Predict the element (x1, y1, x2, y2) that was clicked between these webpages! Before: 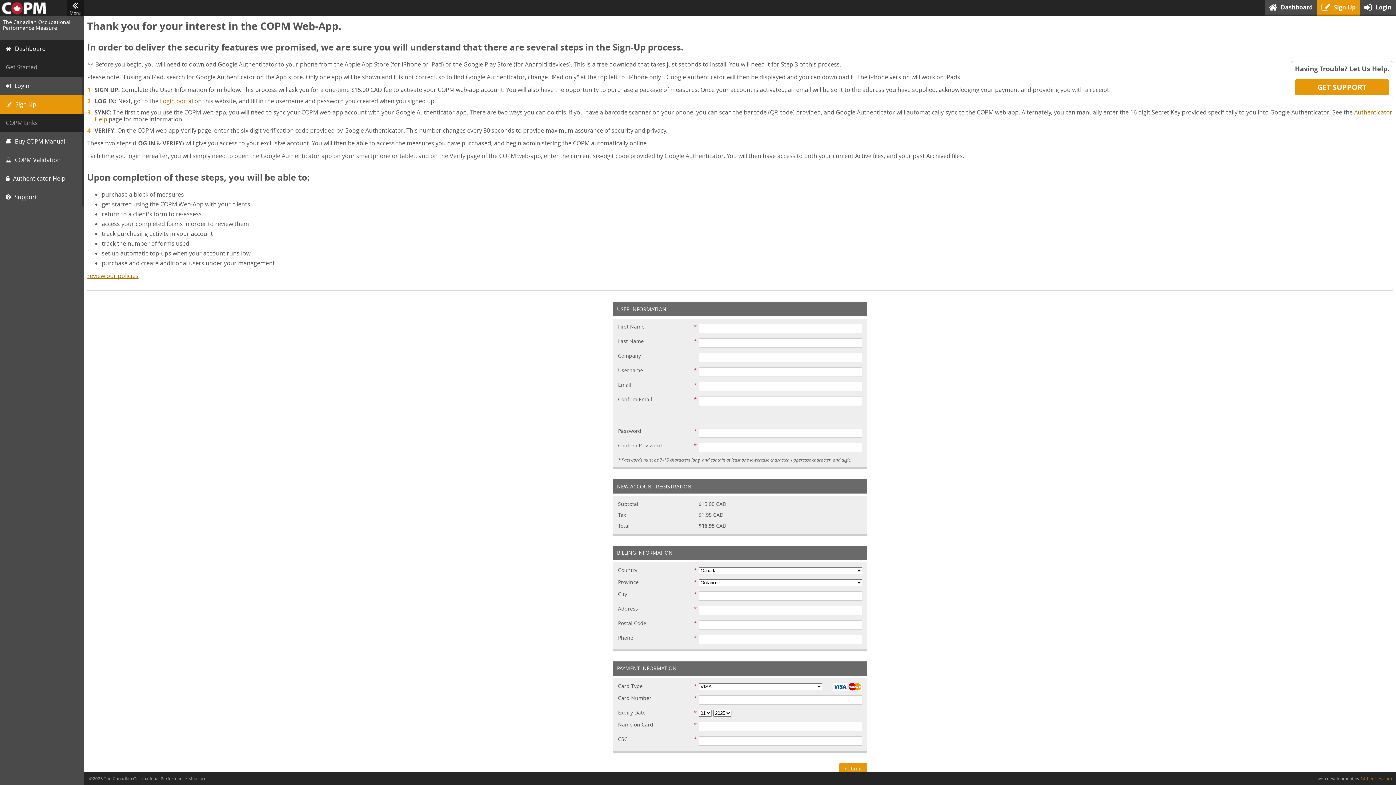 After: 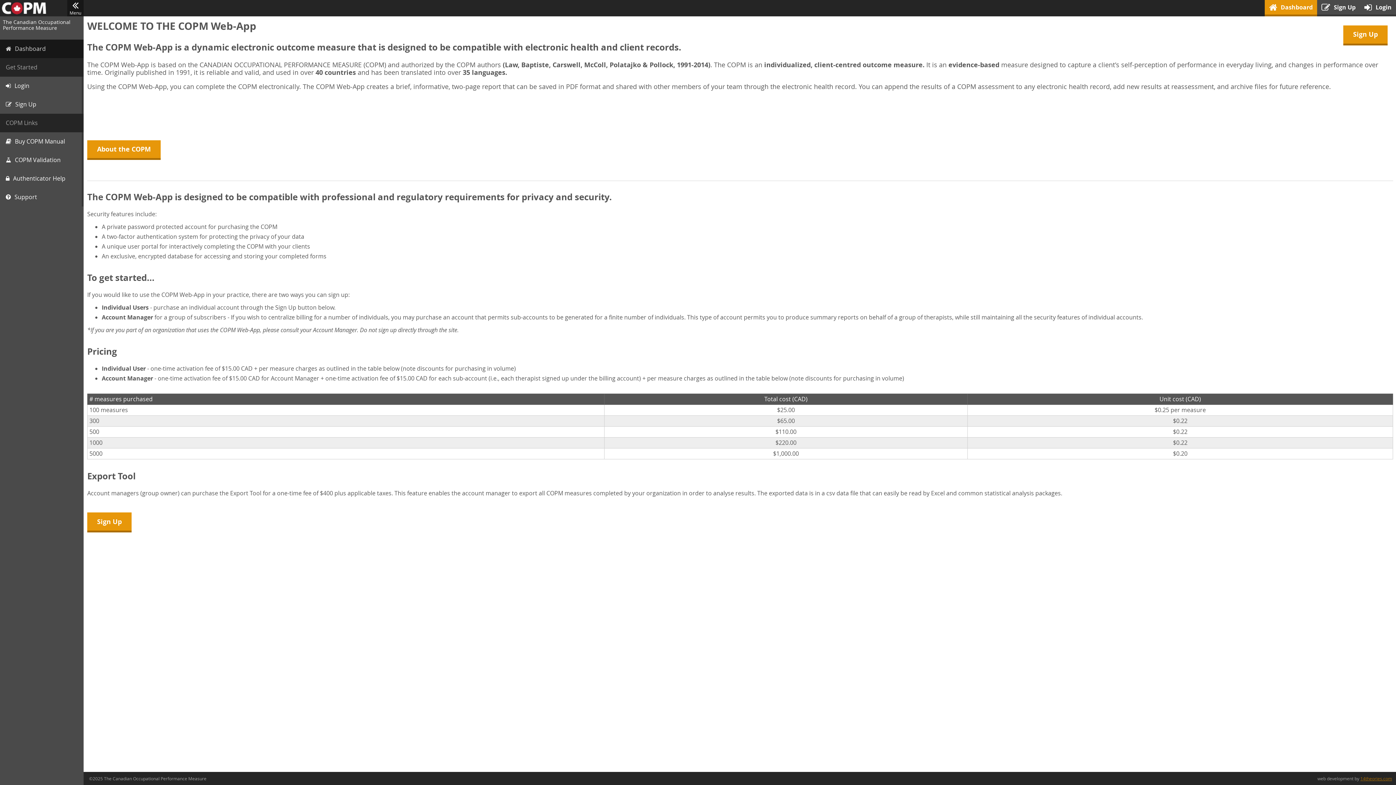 Action: bbox: (0, 39, 83, 58) label: Dashboard